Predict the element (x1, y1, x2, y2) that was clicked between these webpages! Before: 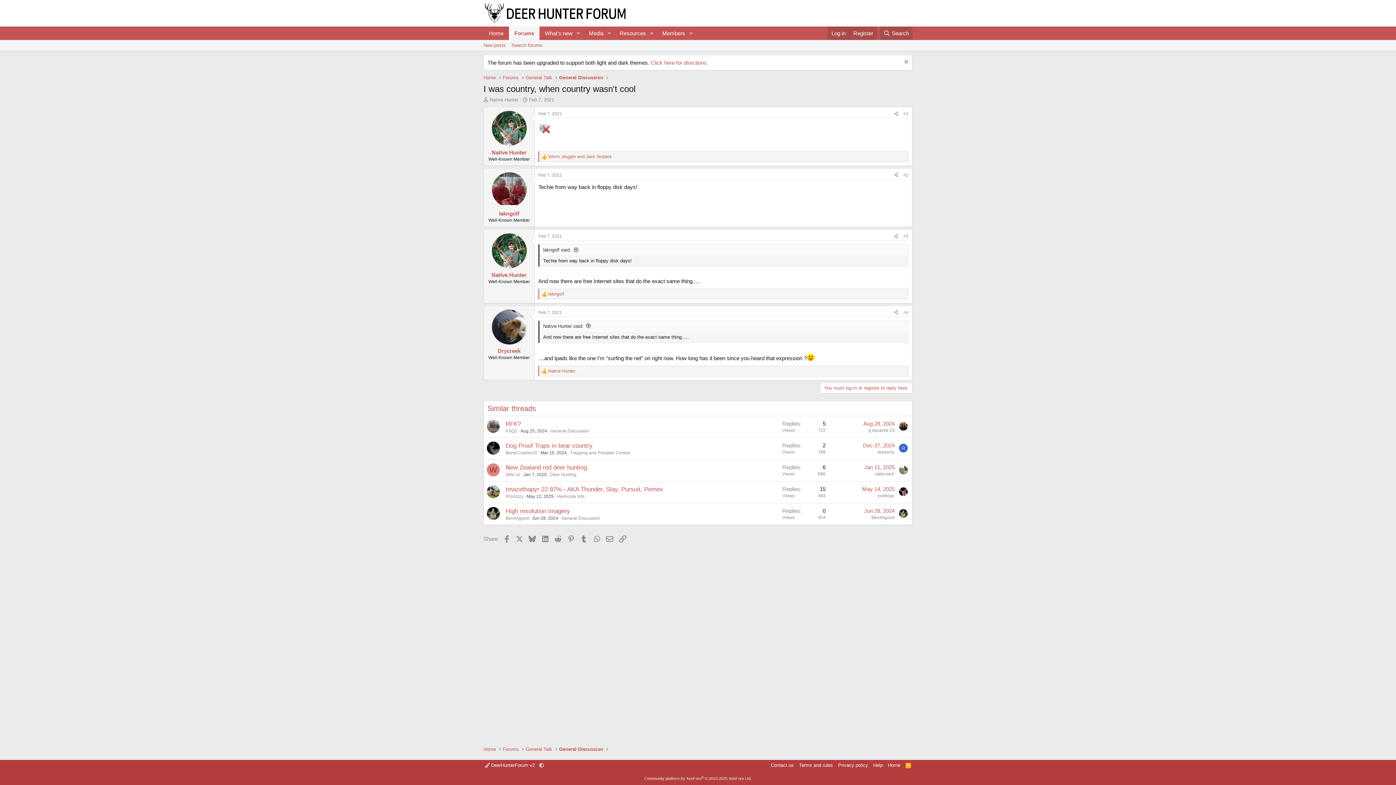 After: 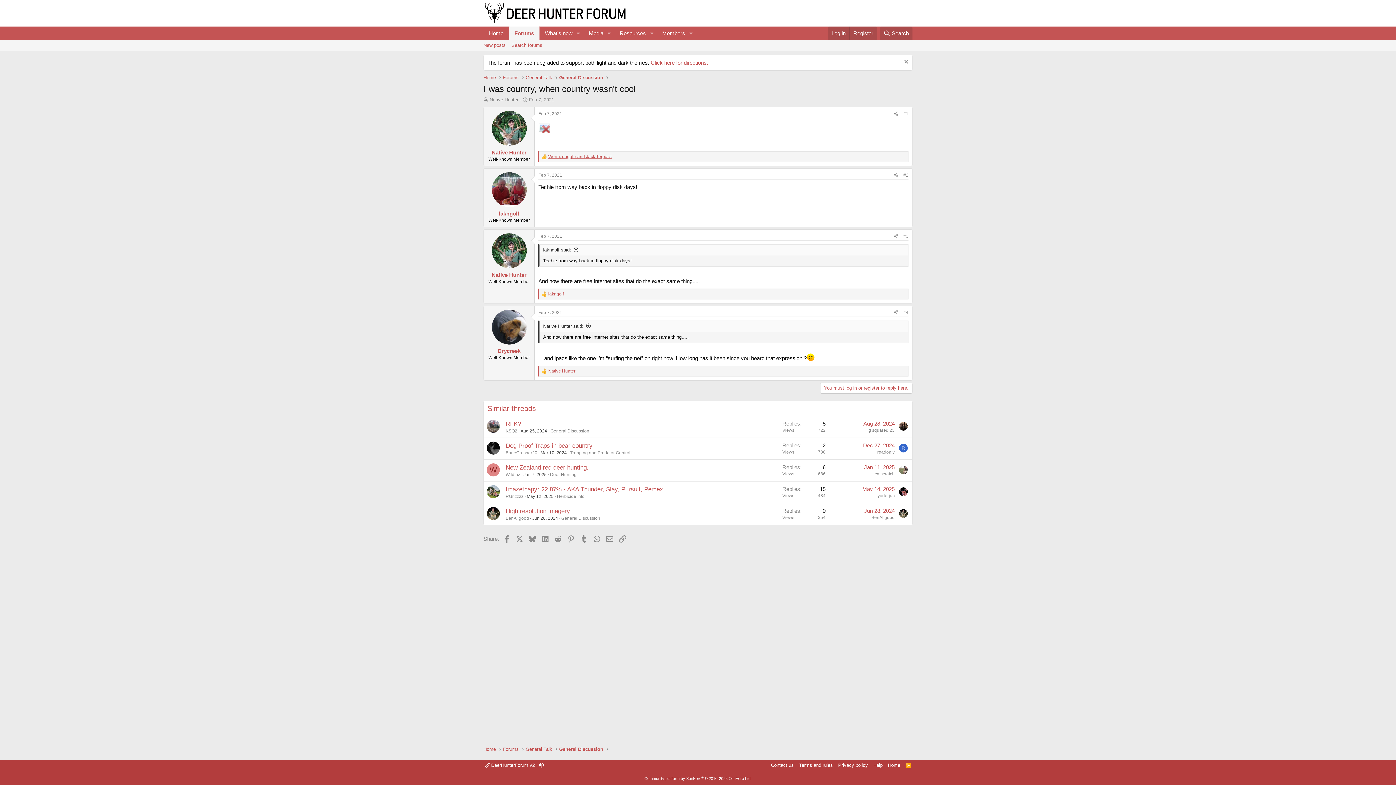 Action: bbox: (547, 153, 612, 159) label: Worm, dogghr and Jack Terpack